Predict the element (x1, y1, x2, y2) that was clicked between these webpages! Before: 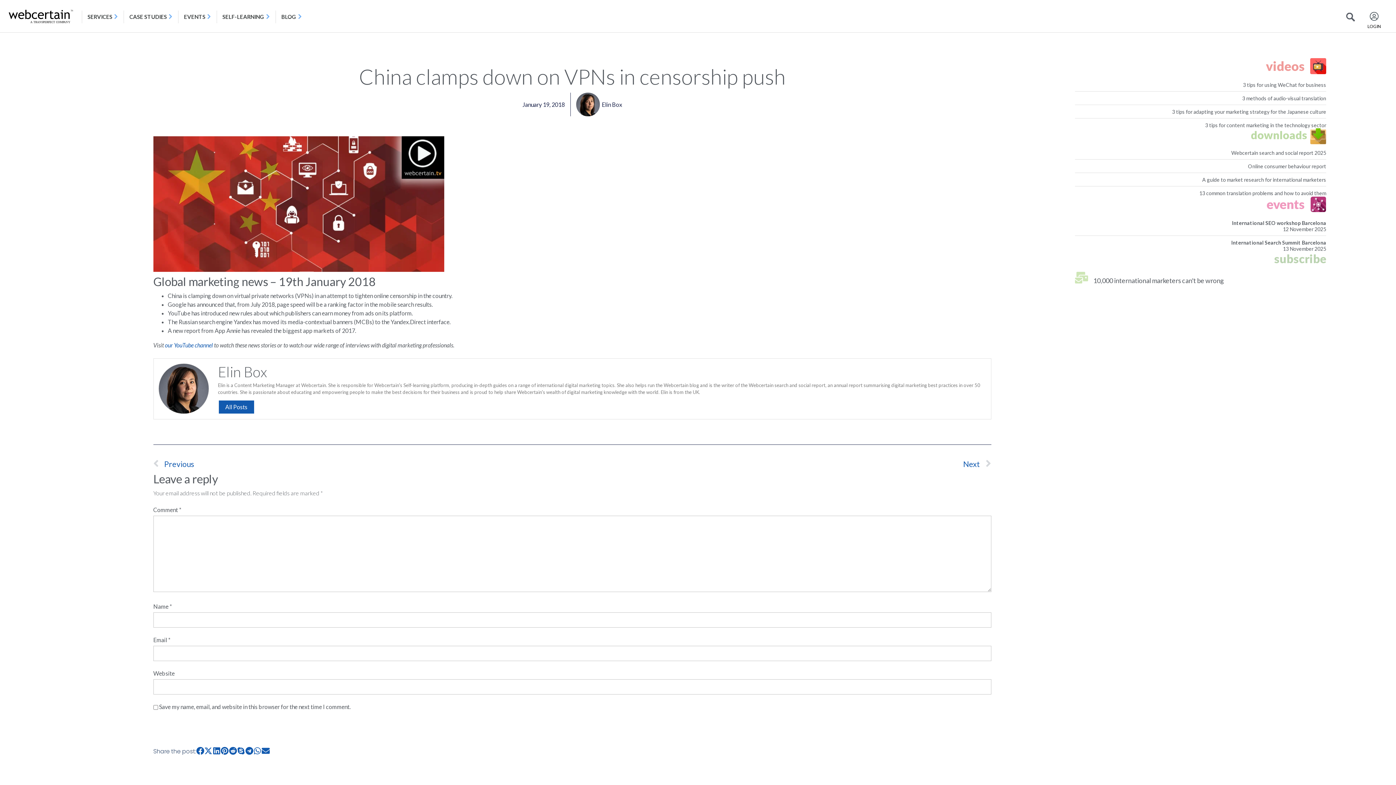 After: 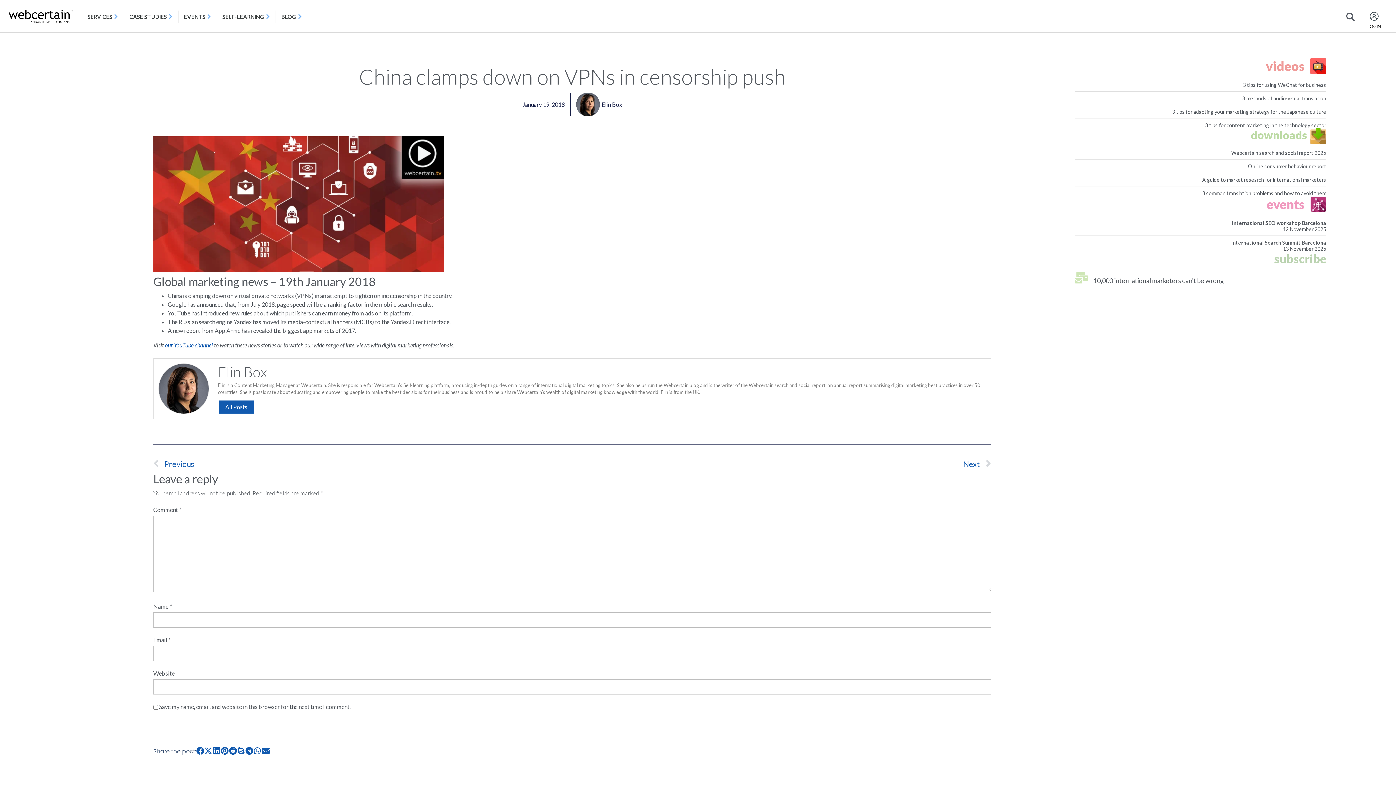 Action: label: Webcertain search and social report 2025 bbox: (1075, 149, 1326, 156)